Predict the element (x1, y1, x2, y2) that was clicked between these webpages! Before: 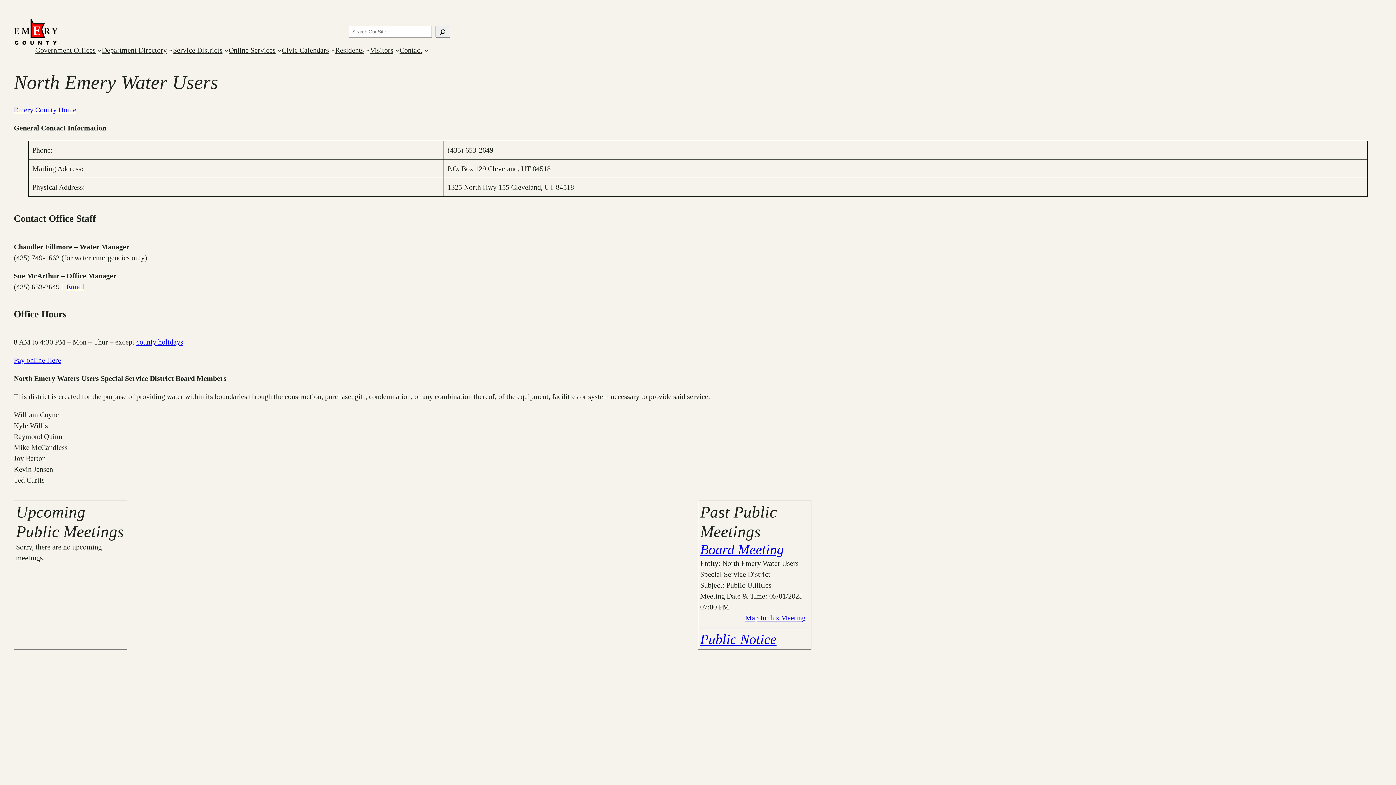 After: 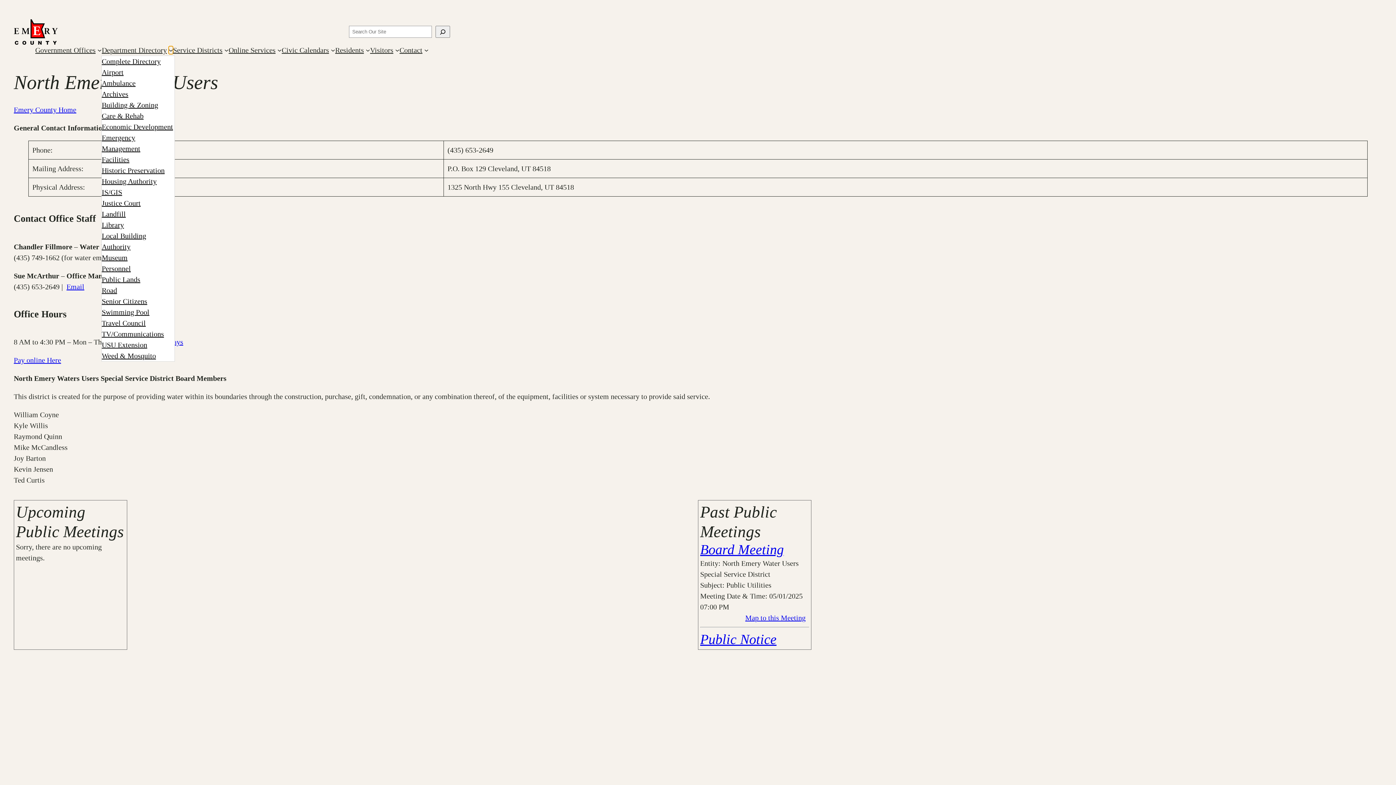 Action: bbox: (168, 47, 173, 52) label: Department Directory submenu